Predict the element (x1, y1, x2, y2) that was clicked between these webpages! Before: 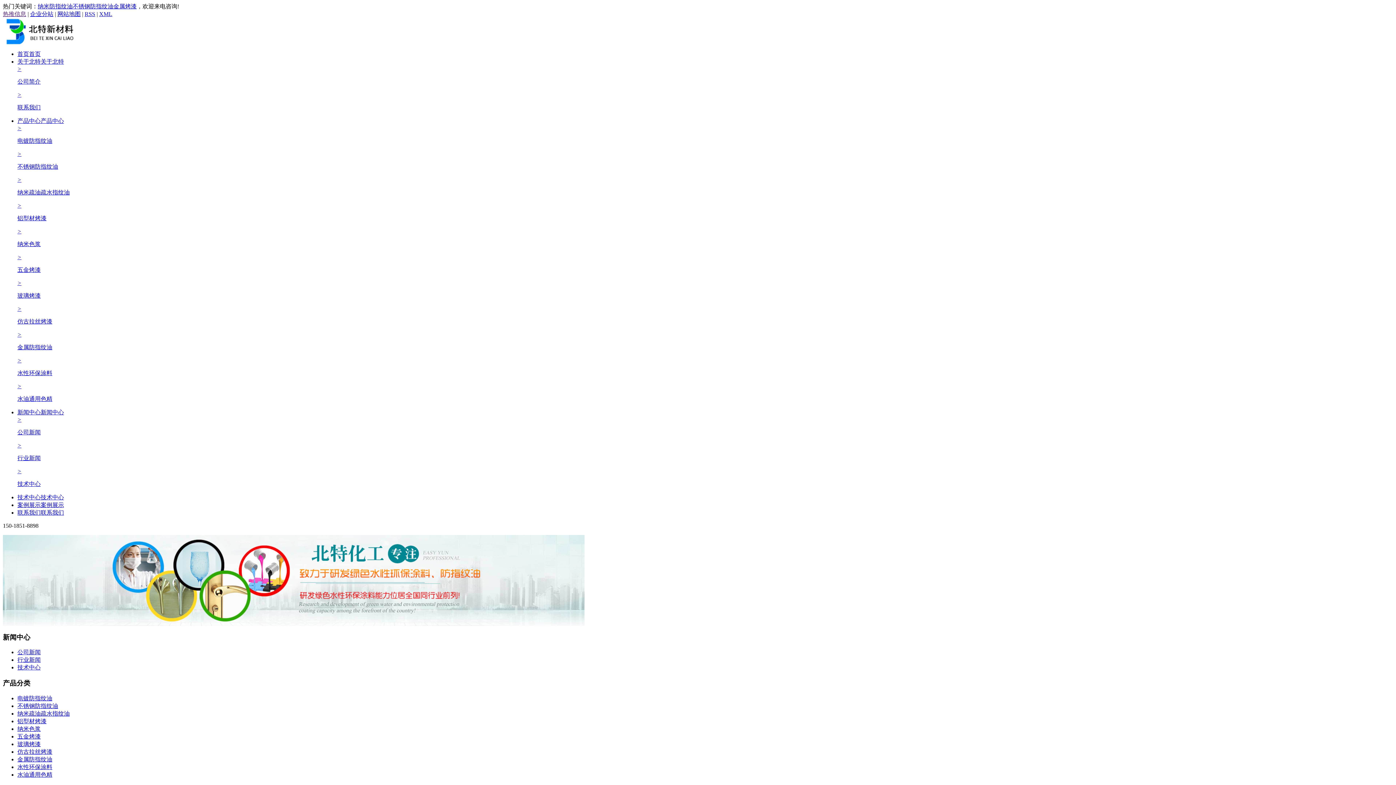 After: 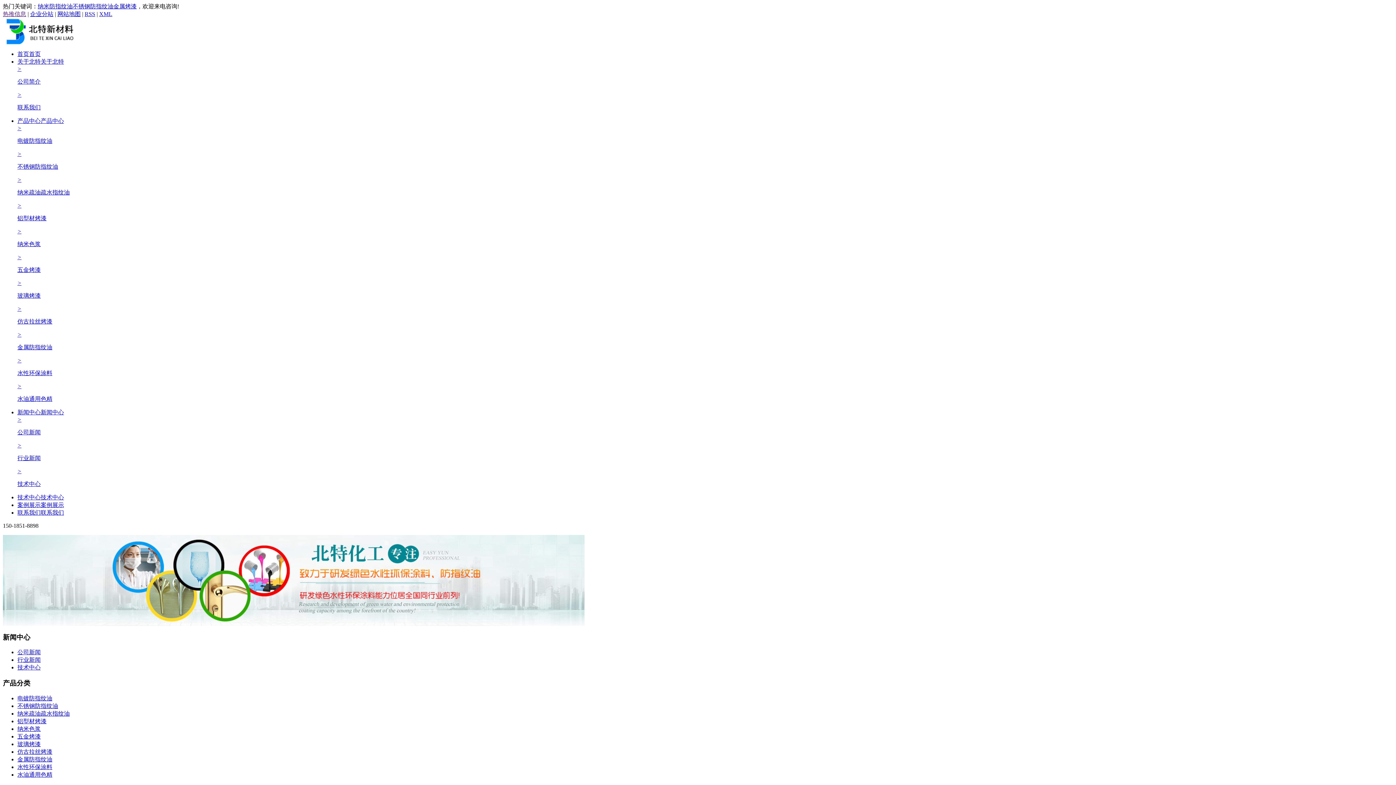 Action: label: 技术中心技术中心 bbox: (17, 494, 64, 500)